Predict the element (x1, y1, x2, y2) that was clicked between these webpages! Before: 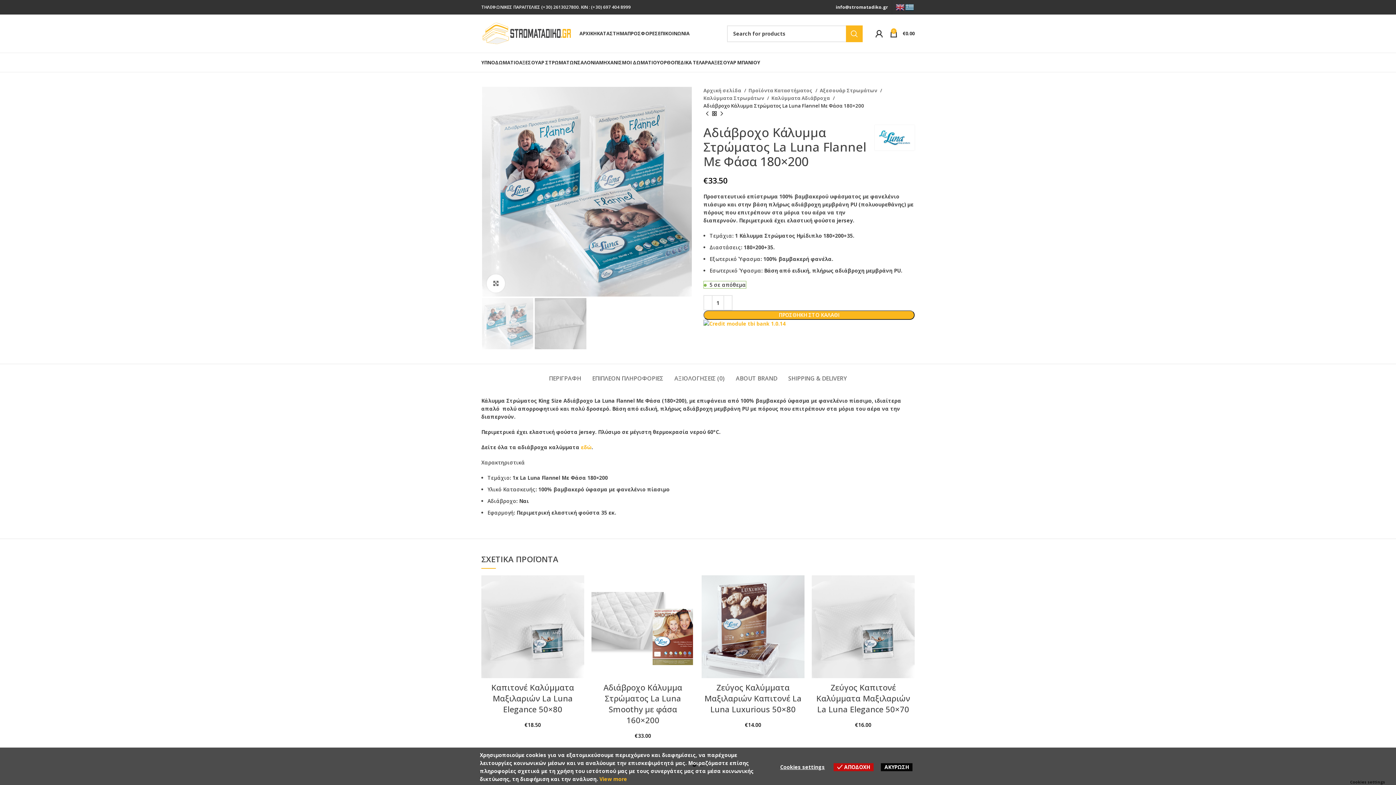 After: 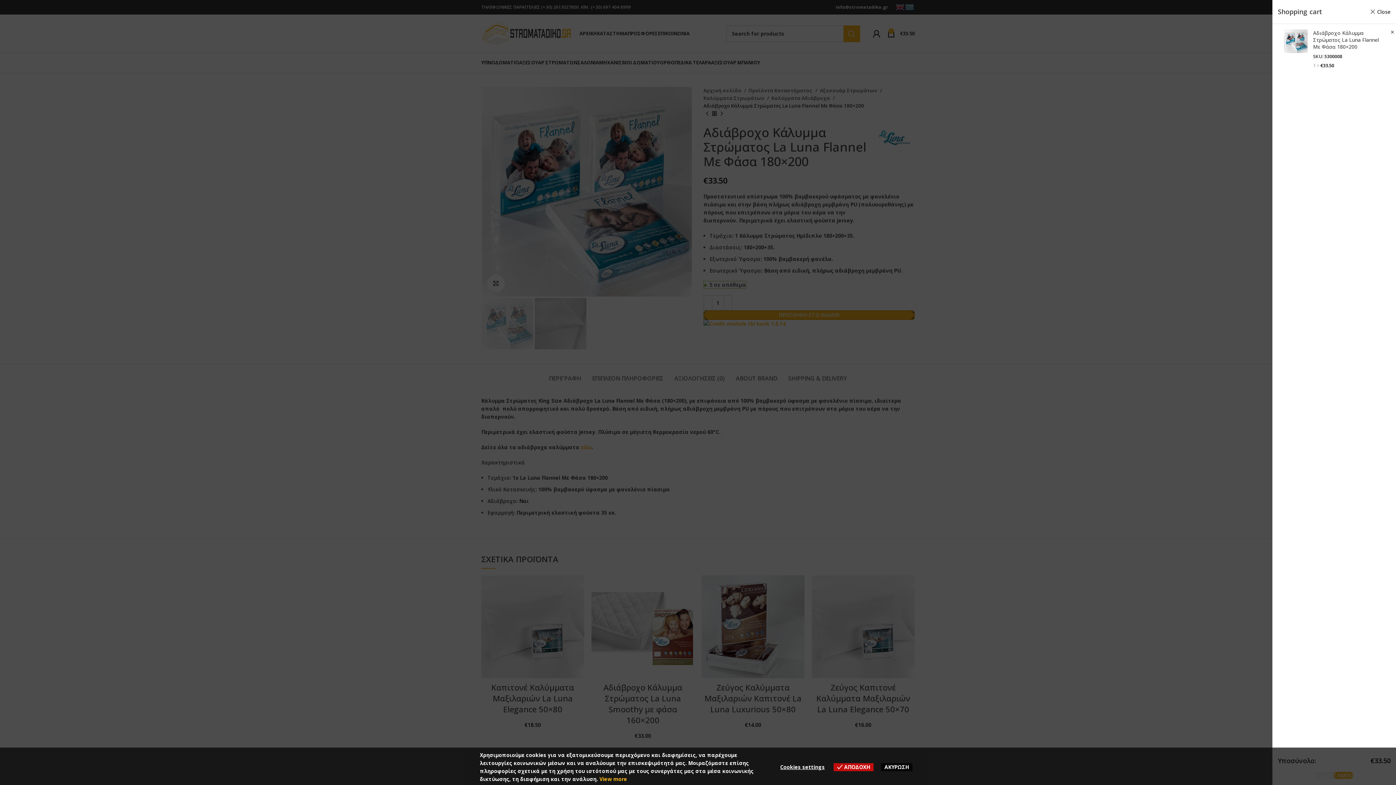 Action: bbox: (703, 310, 914, 320) label: ΠΡΟΣΘΗΚΗ ΣΤΟ ΚΑΛΑΘΙ